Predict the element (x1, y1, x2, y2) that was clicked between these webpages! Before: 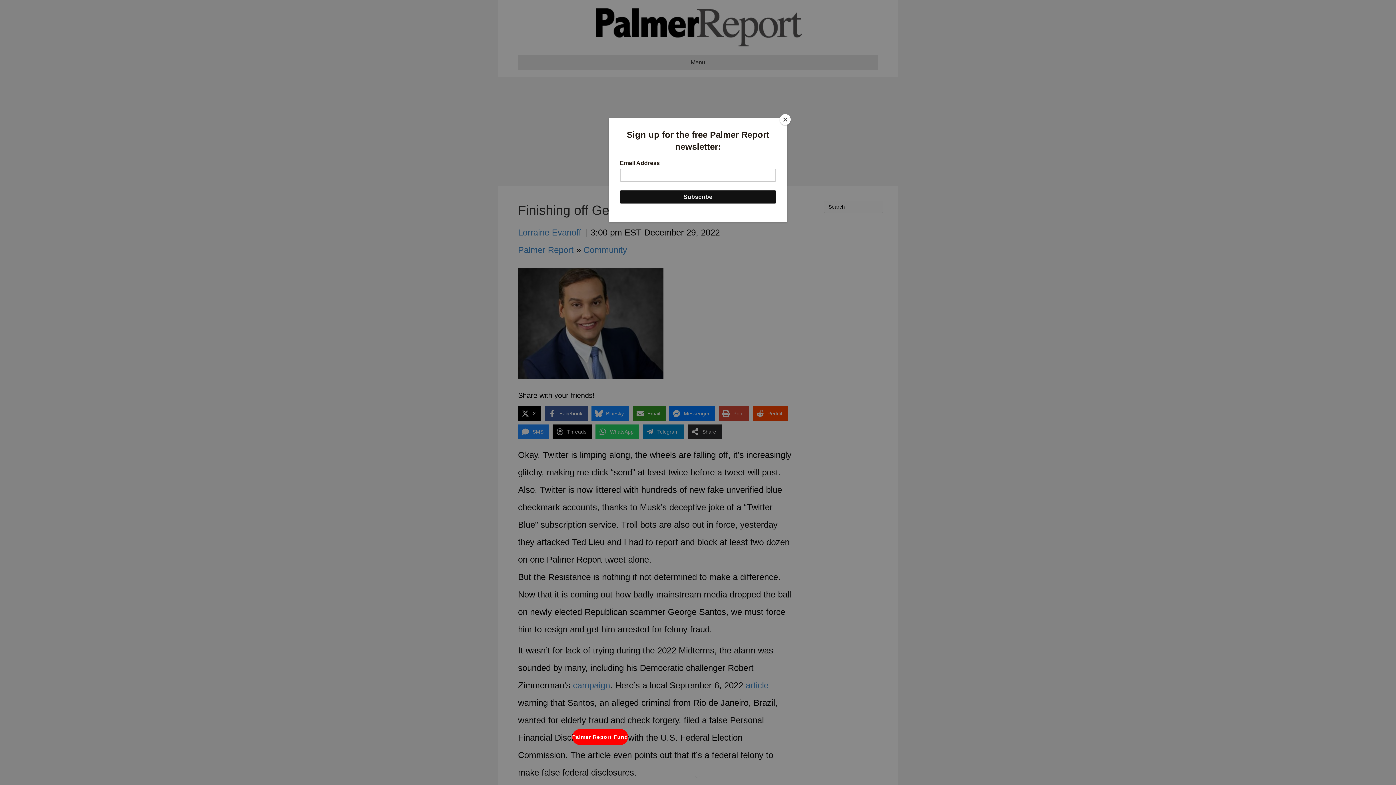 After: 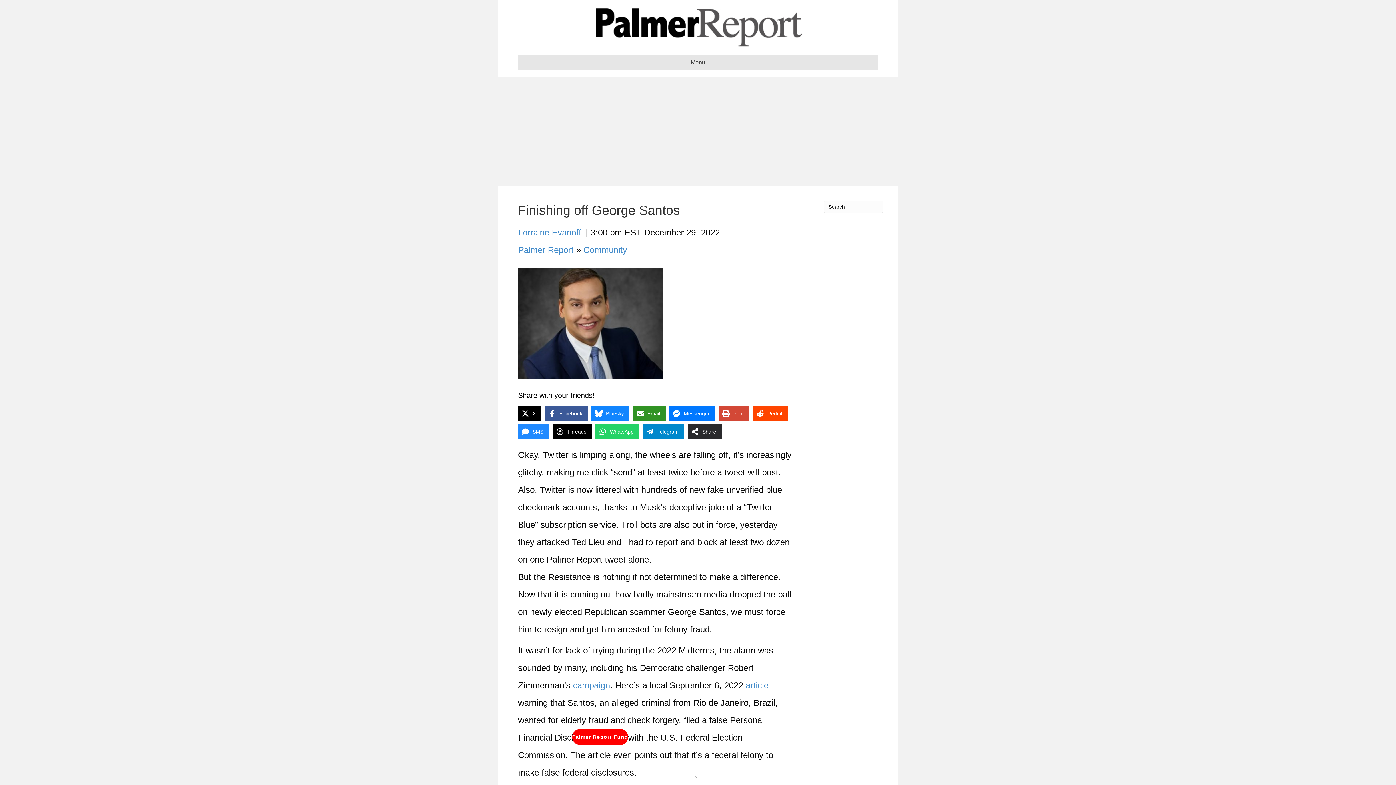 Action: label: Close bbox: (780, 114, 790, 125)